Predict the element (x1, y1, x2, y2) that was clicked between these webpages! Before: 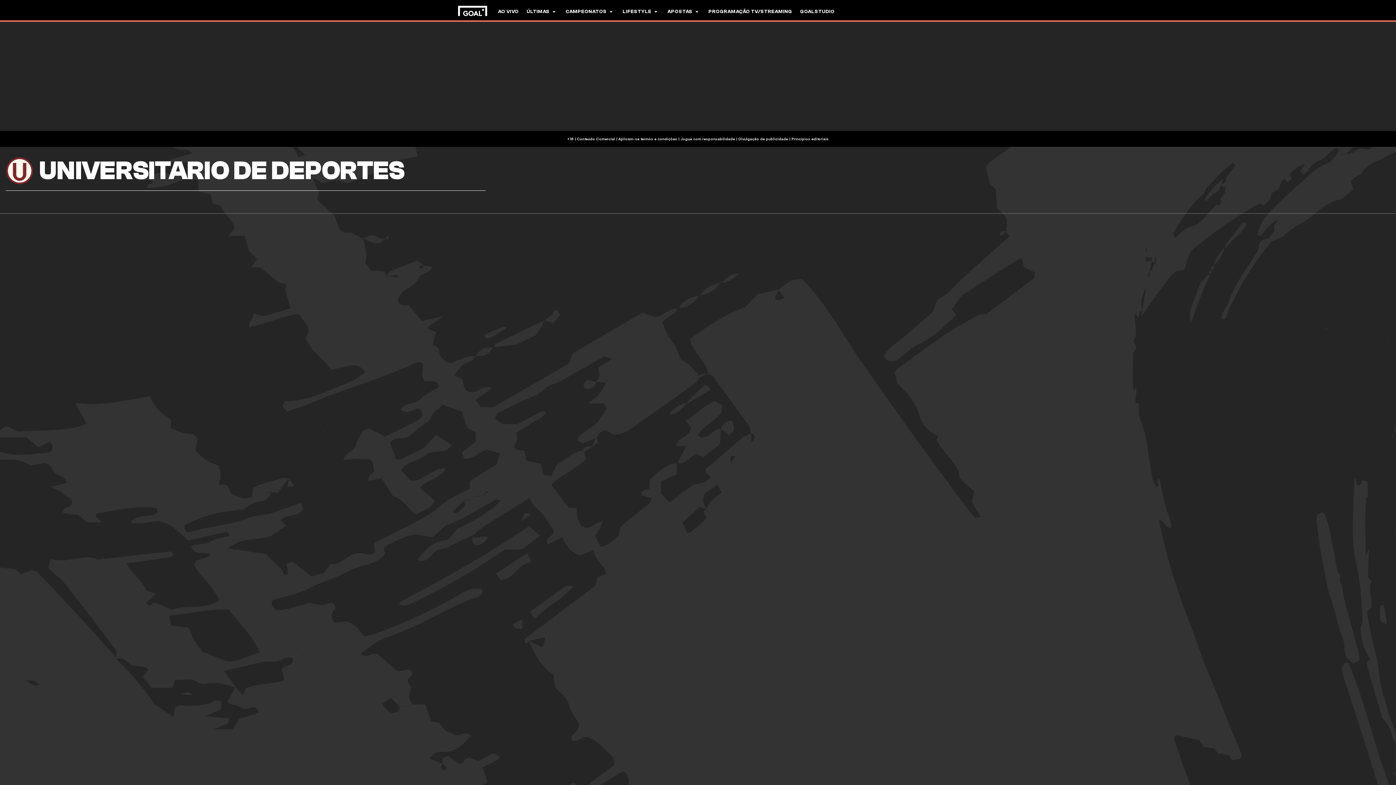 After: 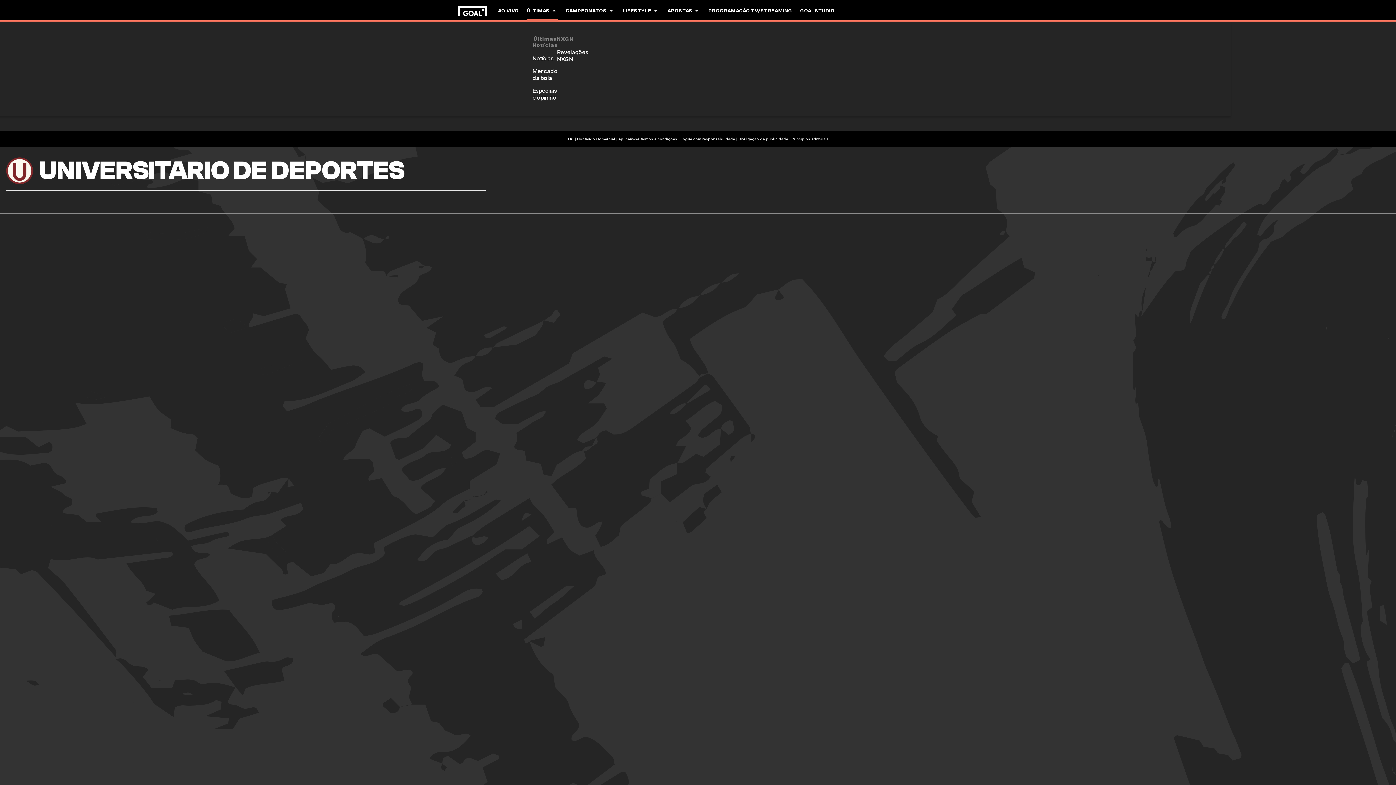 Action: bbox: (526, 0, 557, 22) label: ÚLTIMAS